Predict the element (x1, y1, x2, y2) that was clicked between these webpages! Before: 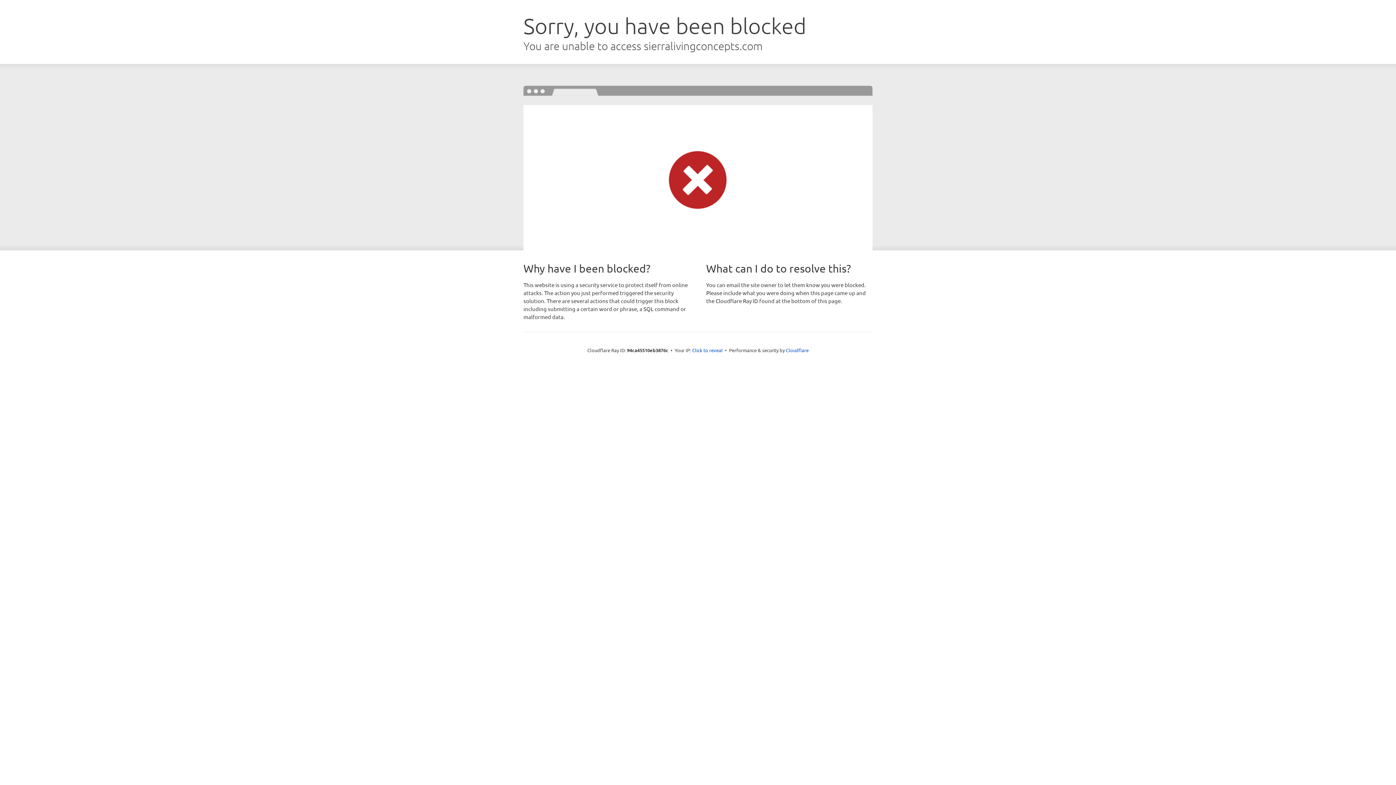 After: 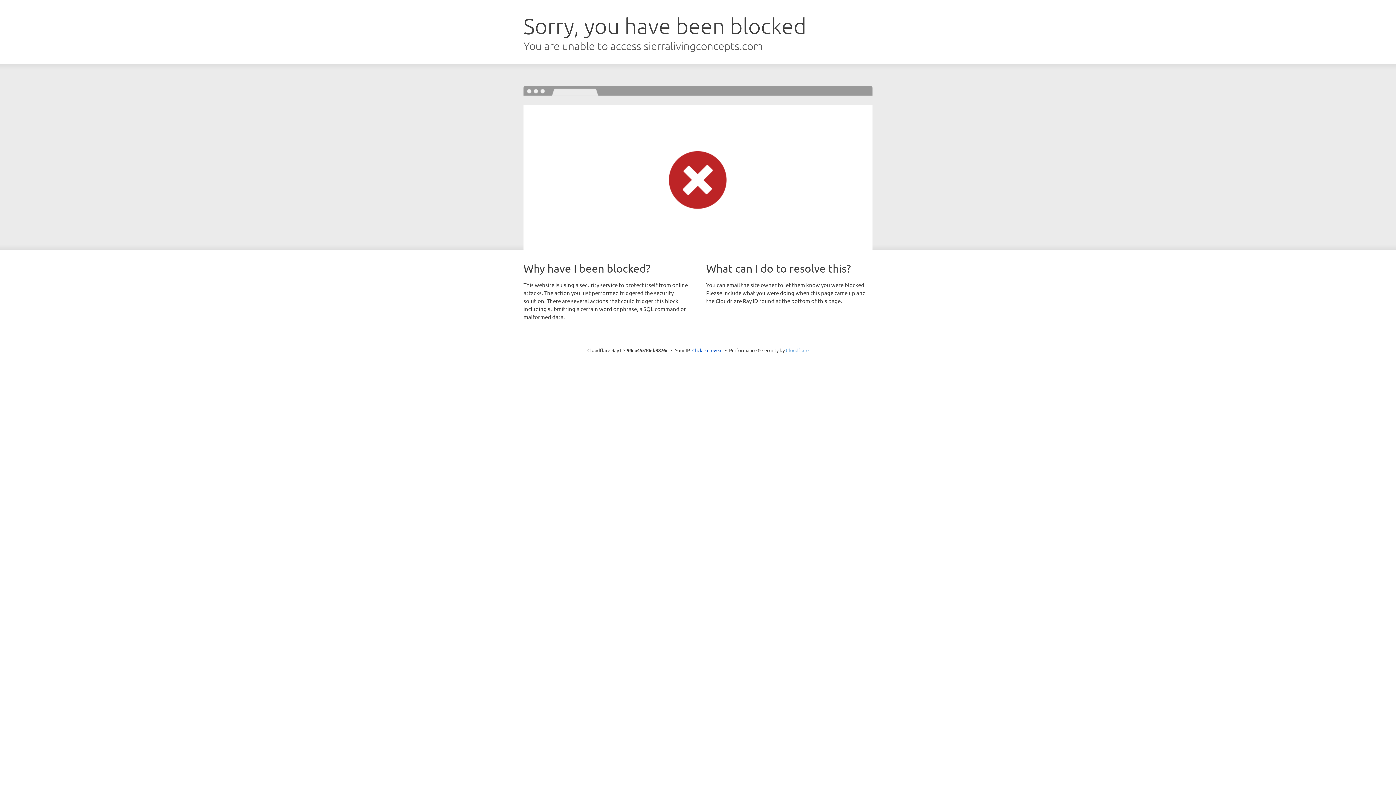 Action: label: Cloudflare bbox: (786, 347, 808, 353)